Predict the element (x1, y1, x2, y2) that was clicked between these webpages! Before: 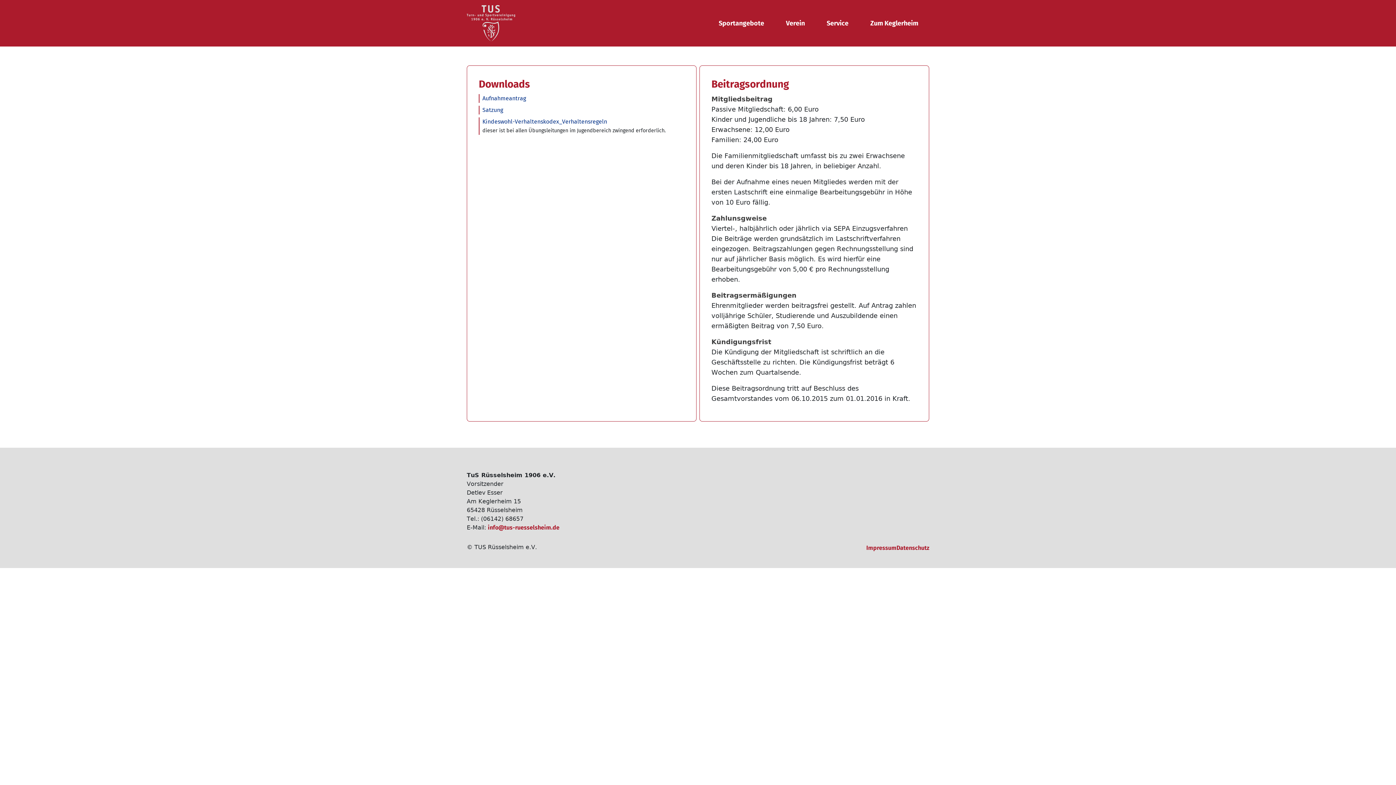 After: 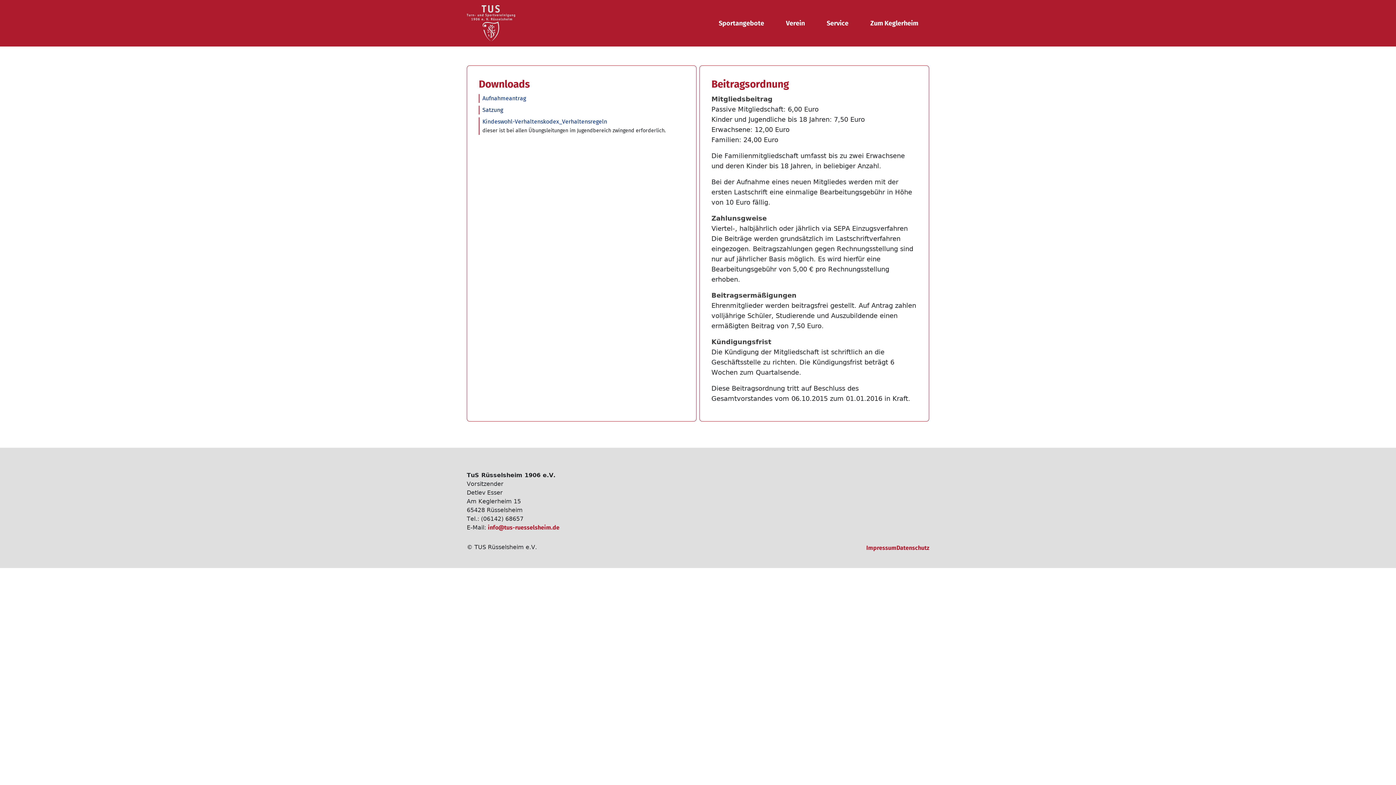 Action: label: Satzung bbox: (482, 106, 503, 113)